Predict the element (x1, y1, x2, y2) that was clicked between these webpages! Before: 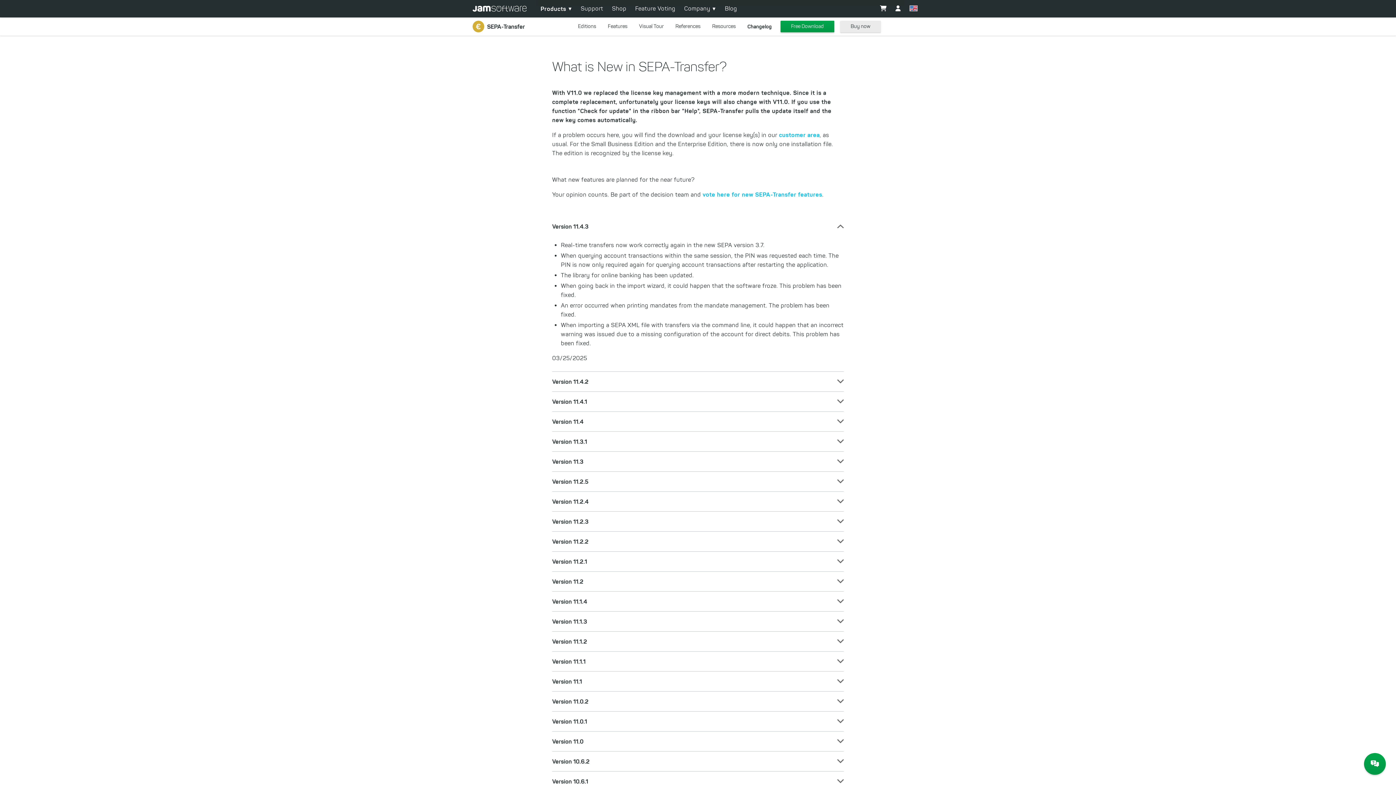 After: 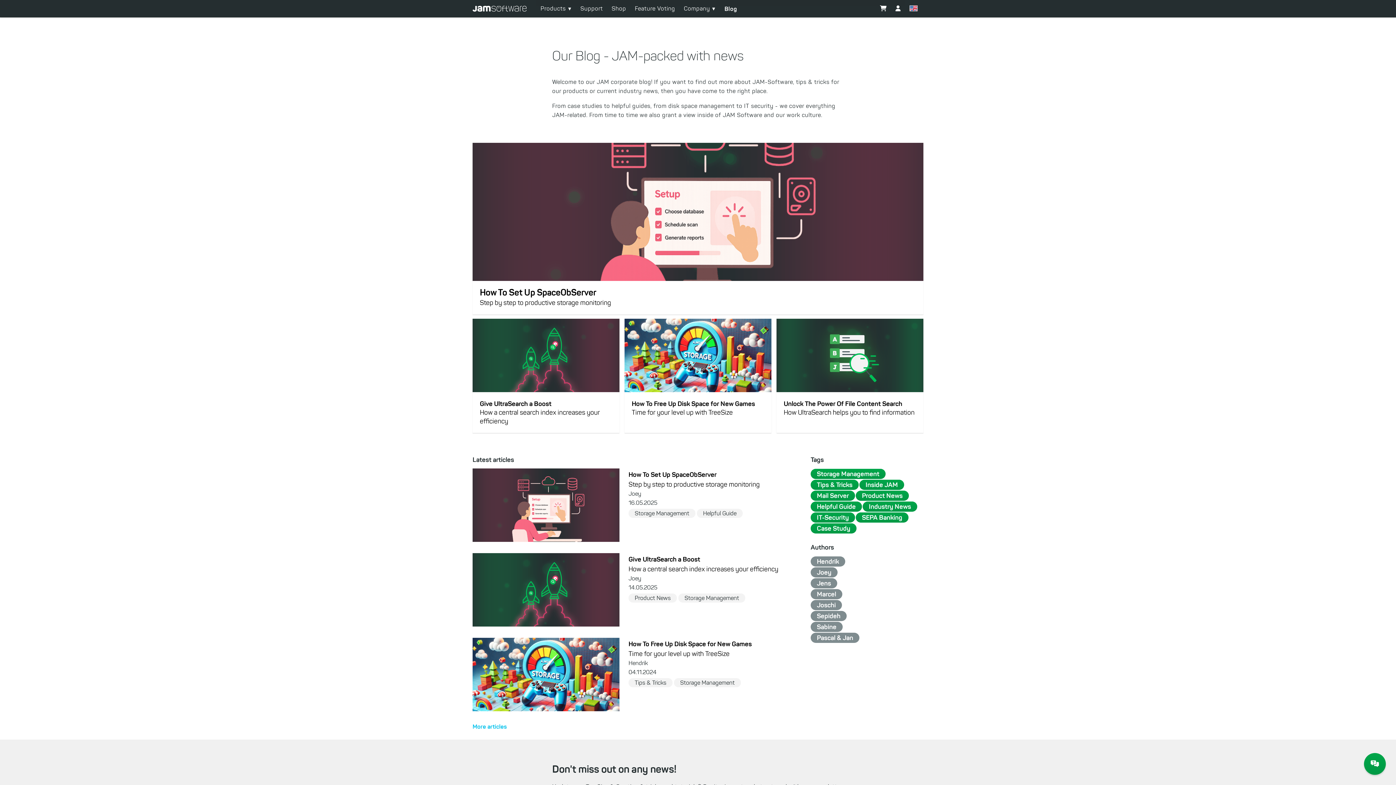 Action: label: Blog bbox: (720, 0, 741, 17)